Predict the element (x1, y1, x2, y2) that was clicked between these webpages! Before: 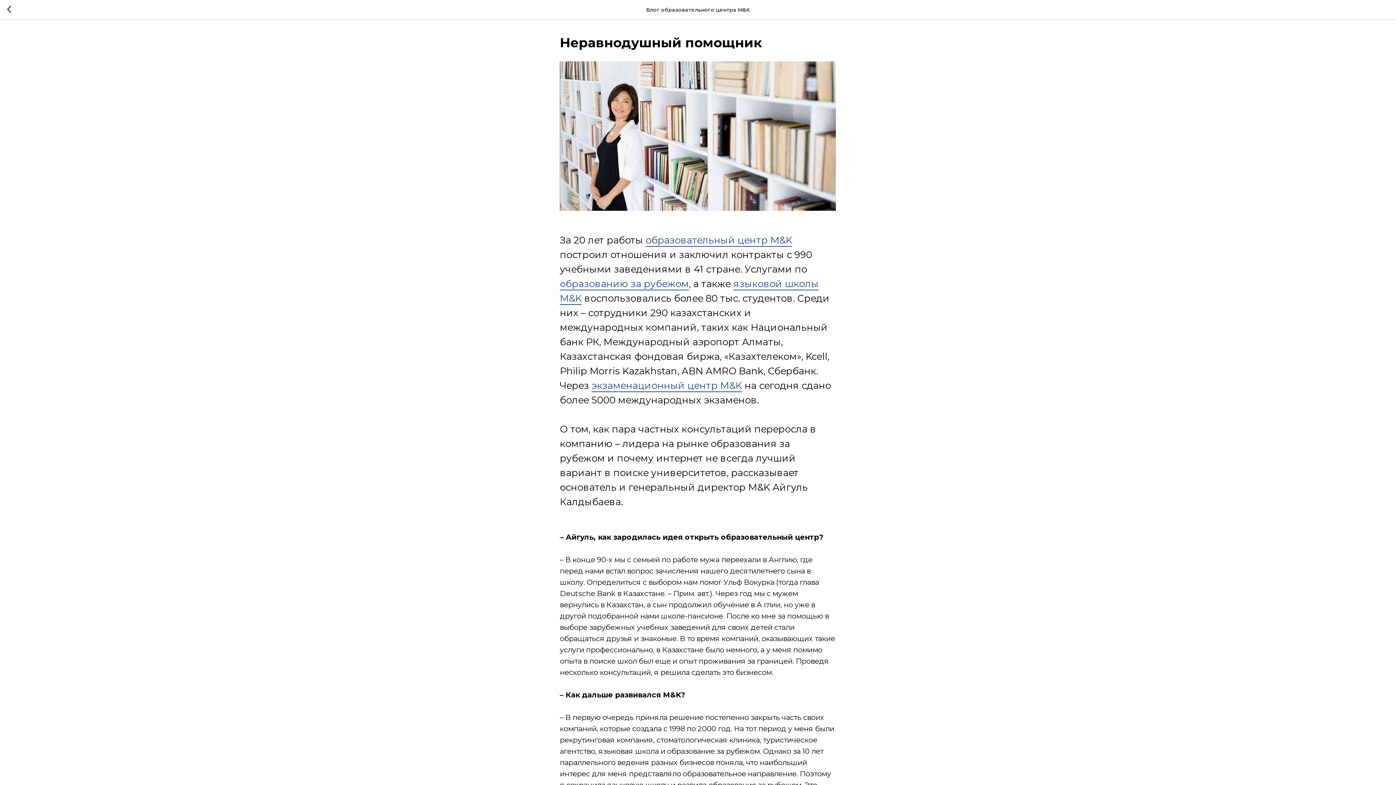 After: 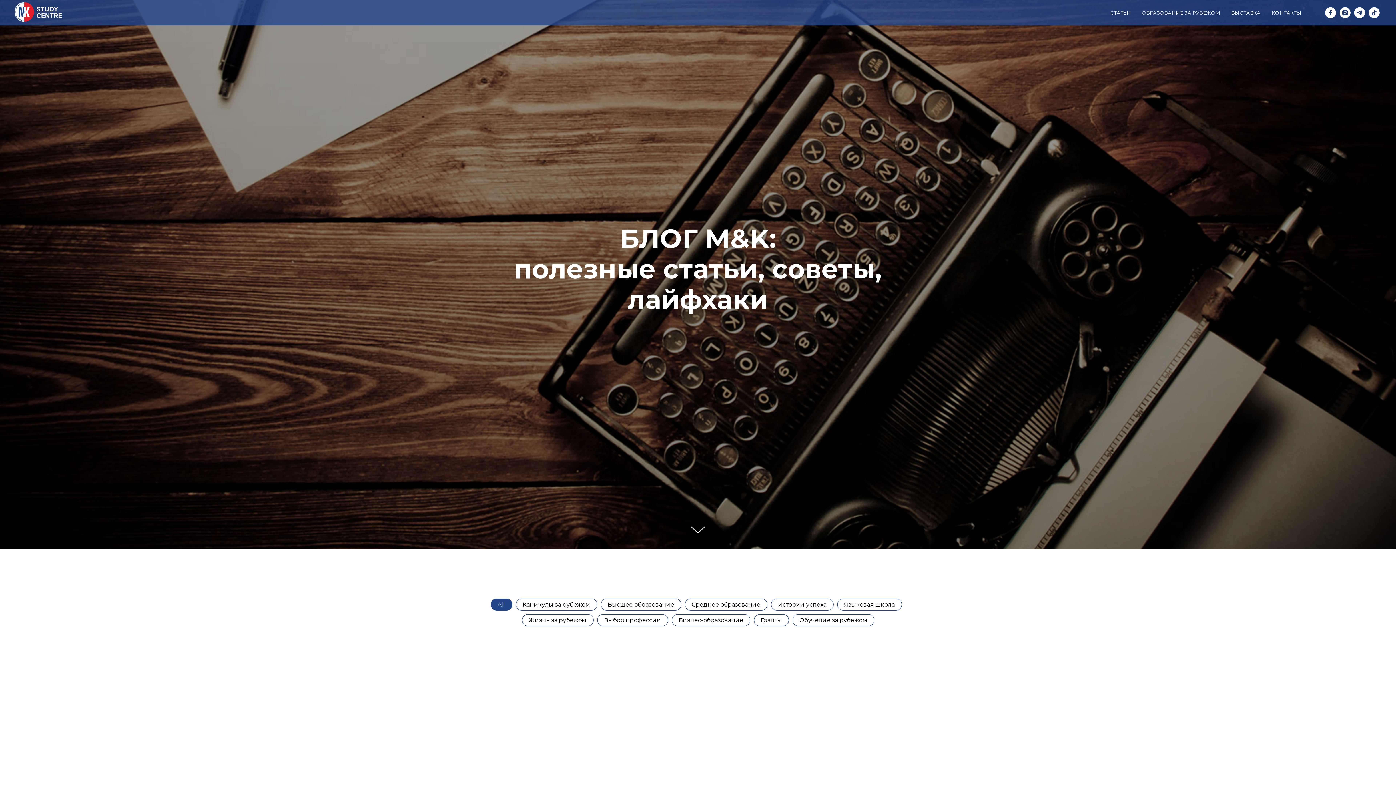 Action: bbox: (7, 5, 15, 14)